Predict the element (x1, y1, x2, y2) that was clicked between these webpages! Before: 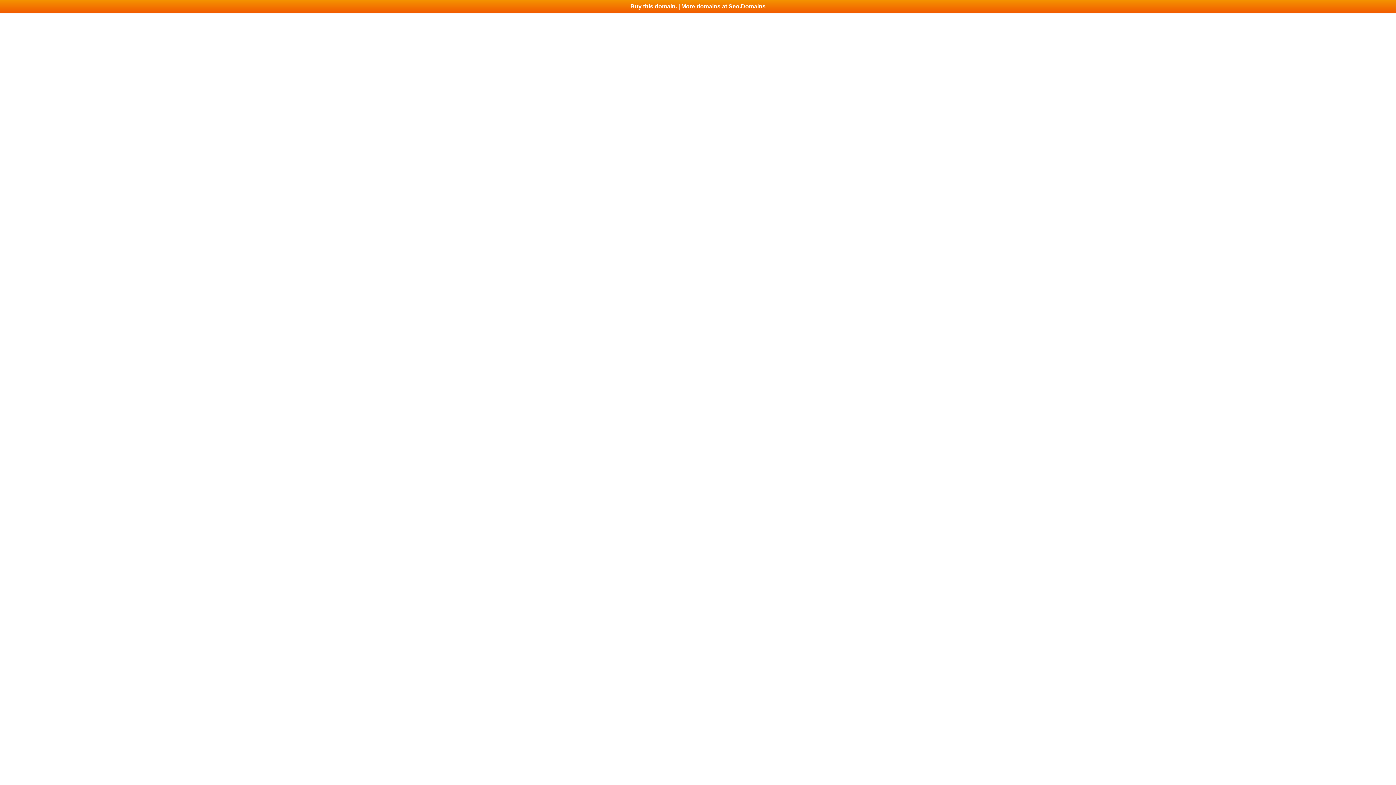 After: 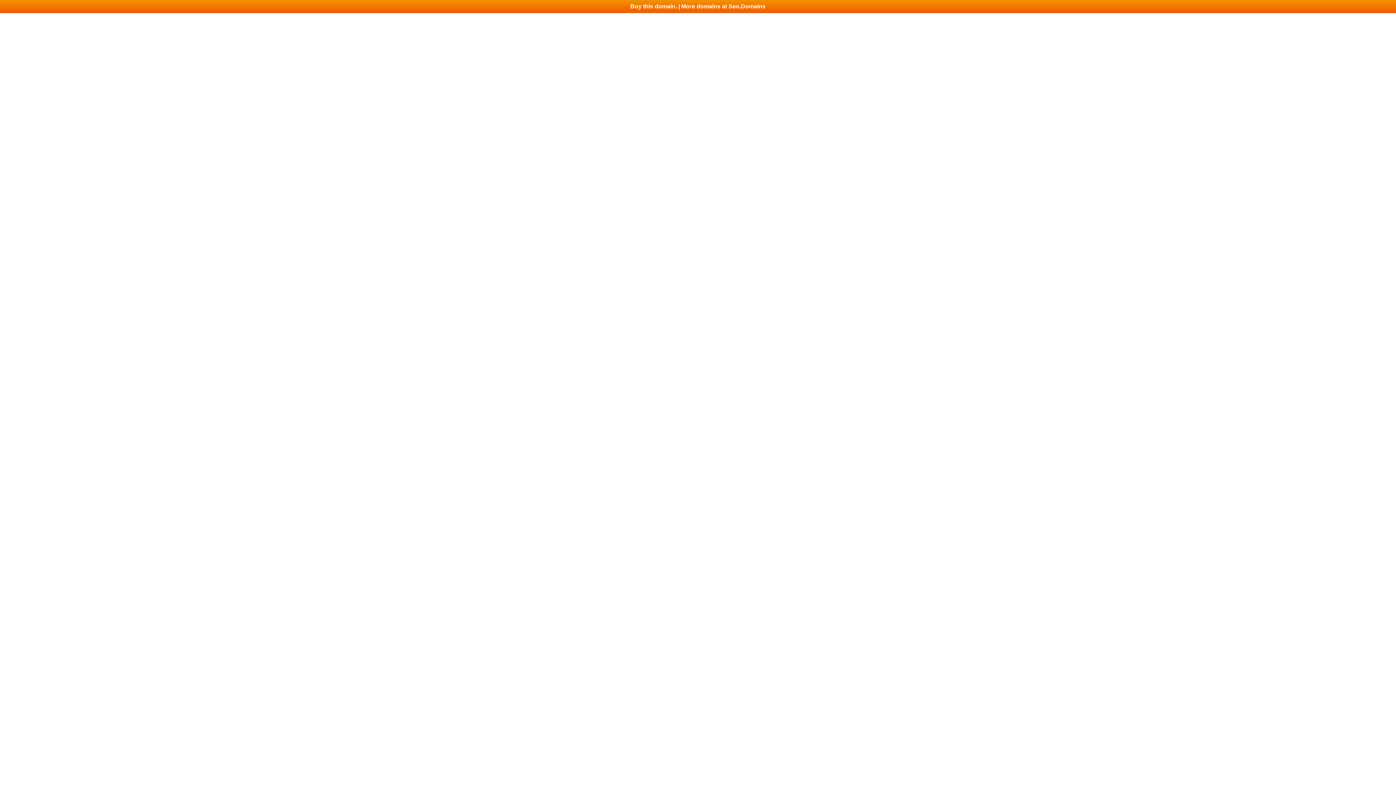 Action: label: Buy this domain. | More domains at Seo.Domains bbox: (0, 0, 1396, 13)